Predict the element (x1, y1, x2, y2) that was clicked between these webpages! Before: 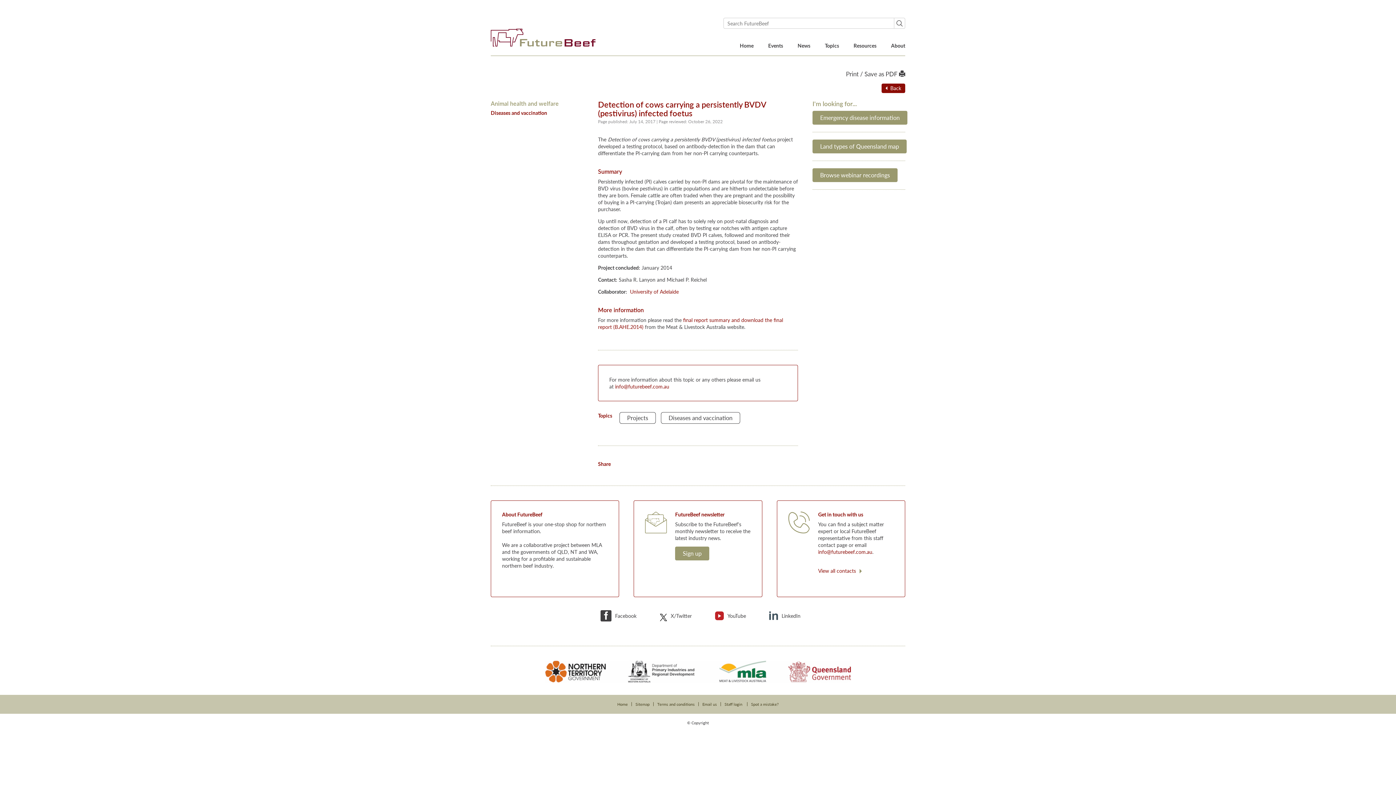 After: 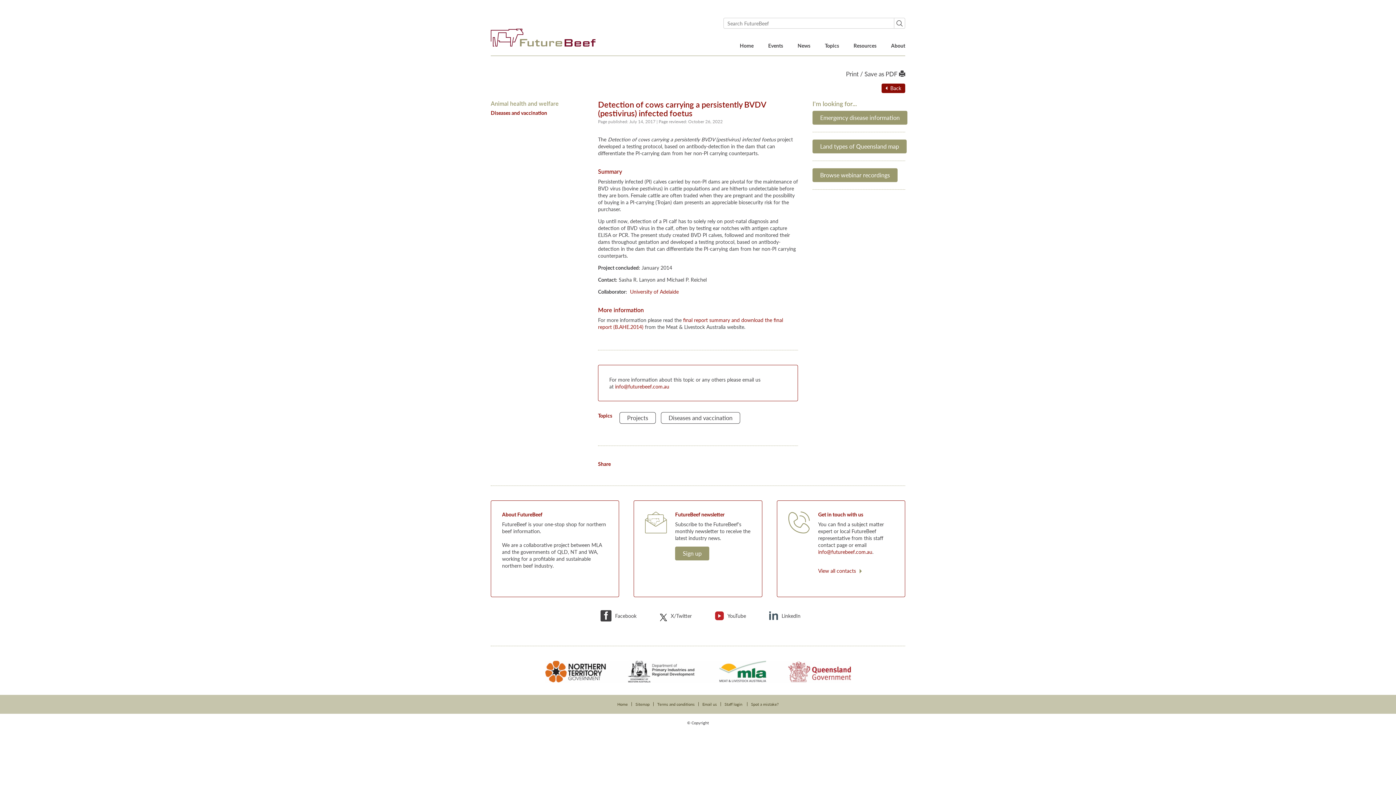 Action: bbox: (769, 613, 800, 619) label: LinkedIn